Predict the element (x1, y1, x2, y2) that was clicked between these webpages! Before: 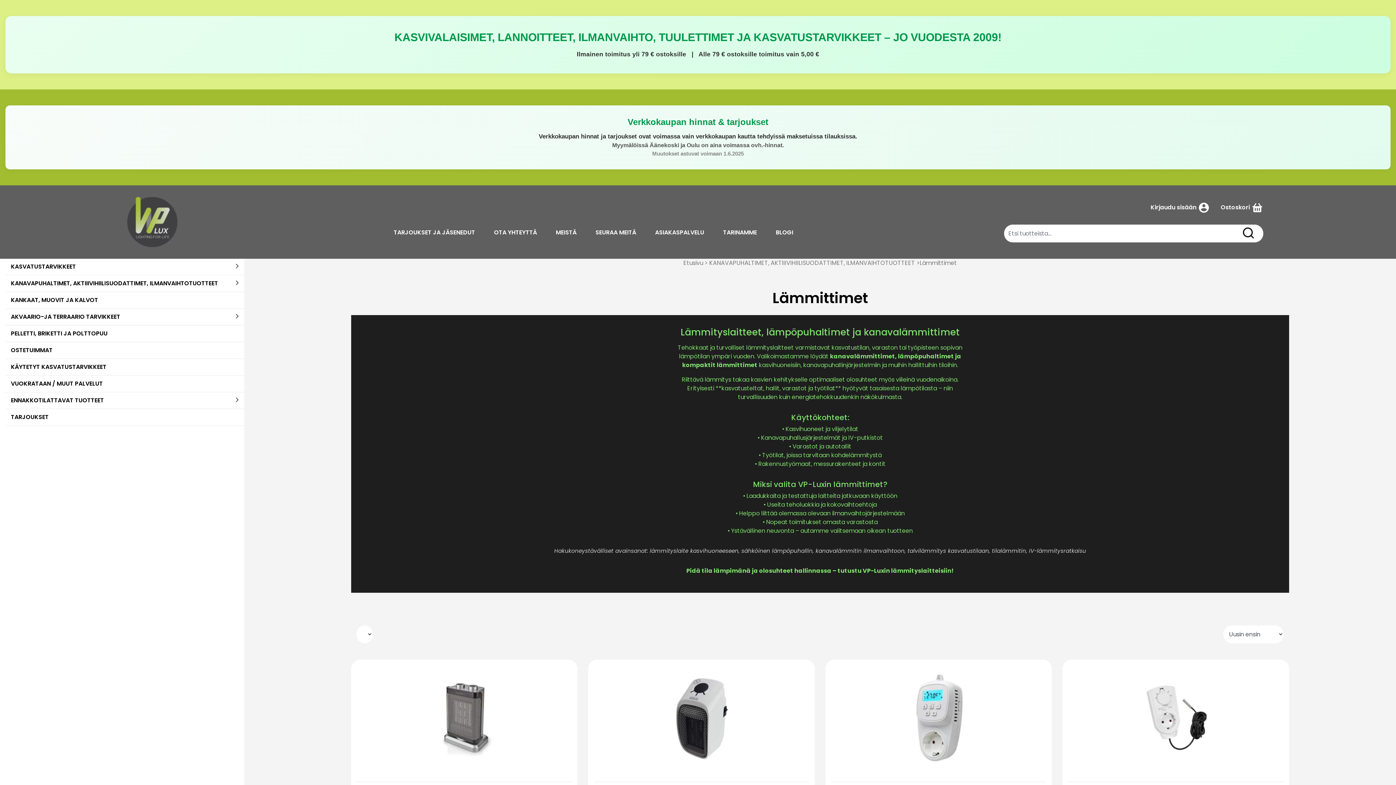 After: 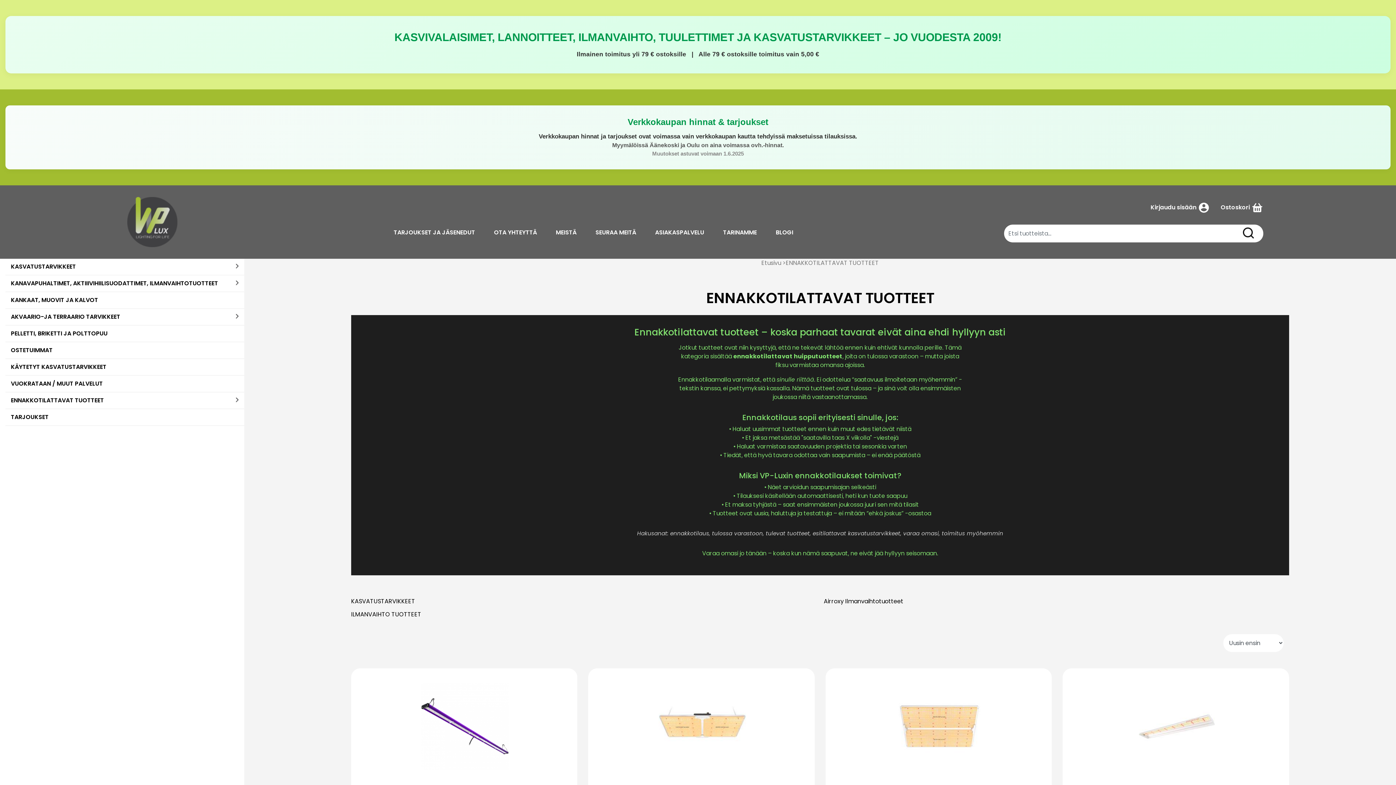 Action: bbox: (10, 396, 104, 404) label: ENNAKKOTILATTAVAT TUOTTEET